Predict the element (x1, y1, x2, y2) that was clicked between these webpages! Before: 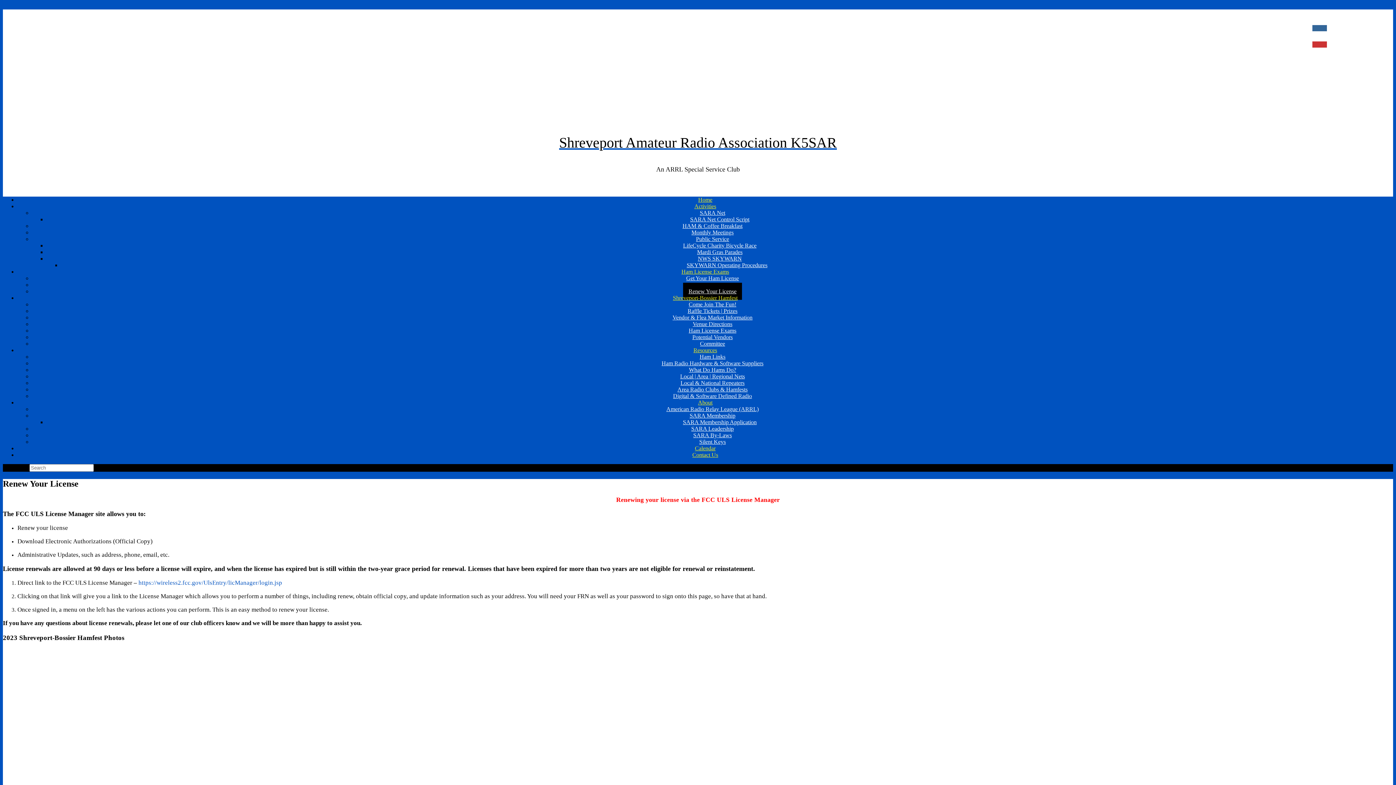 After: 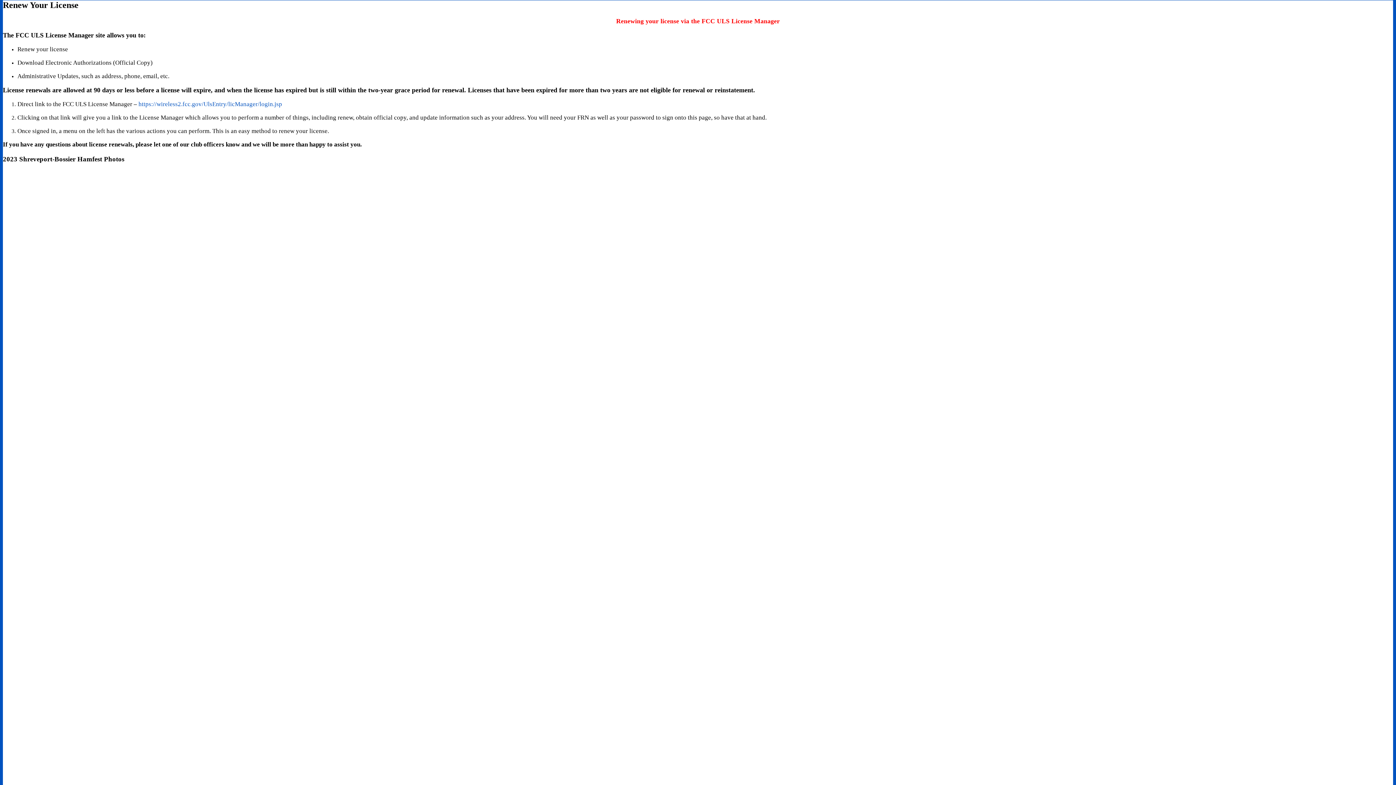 Action: label: Skip to content bbox: (2, 2, 37, 9)